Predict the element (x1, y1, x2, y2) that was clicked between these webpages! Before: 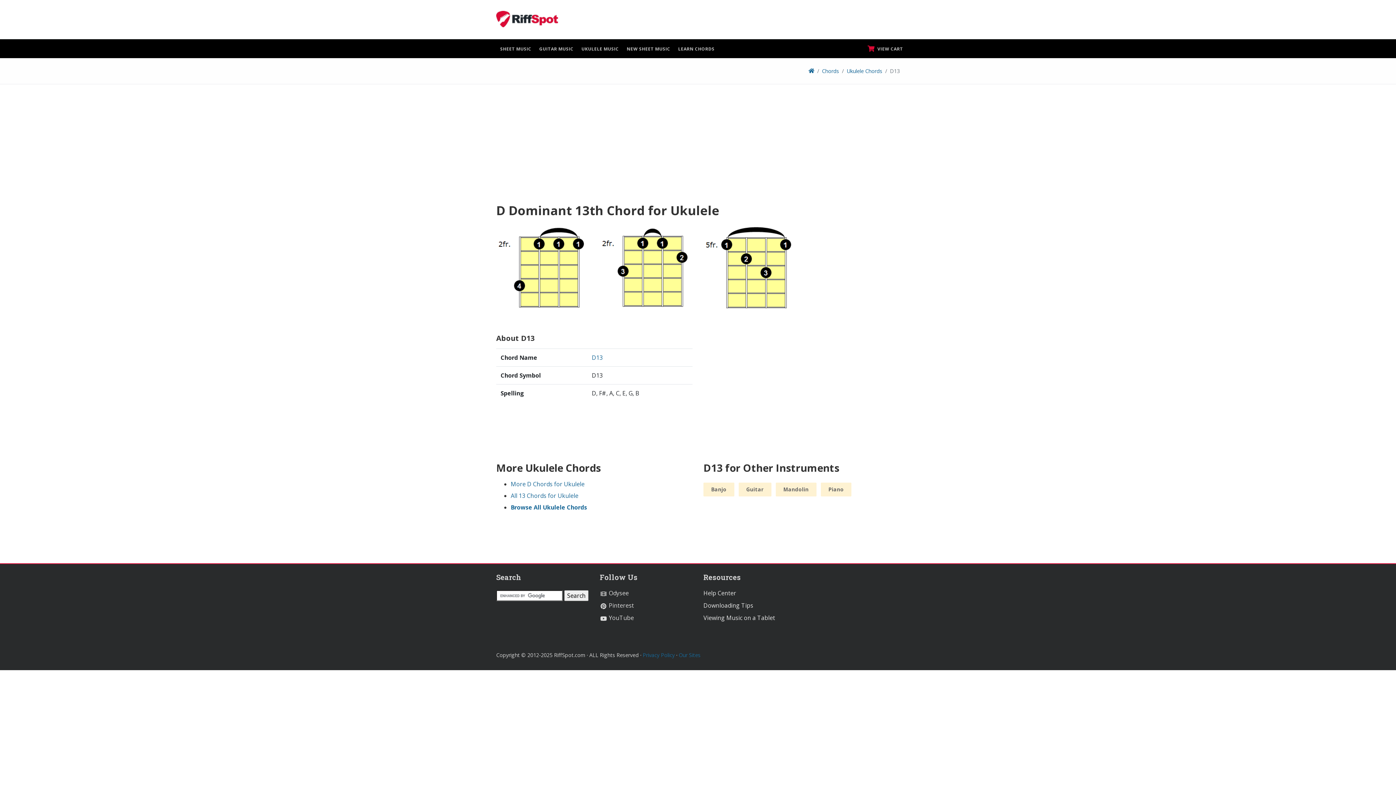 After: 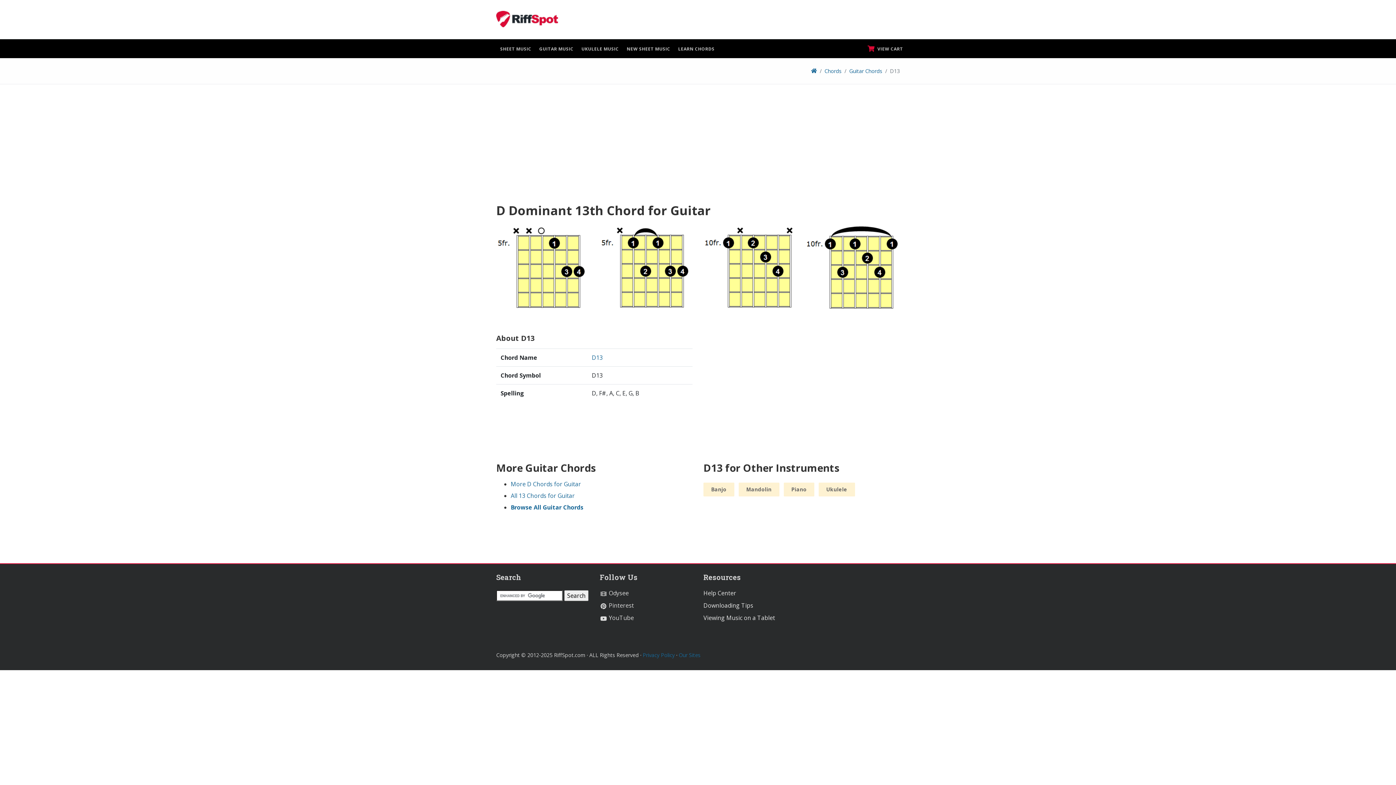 Action: bbox: (738, 482, 771, 496) label: Guitar